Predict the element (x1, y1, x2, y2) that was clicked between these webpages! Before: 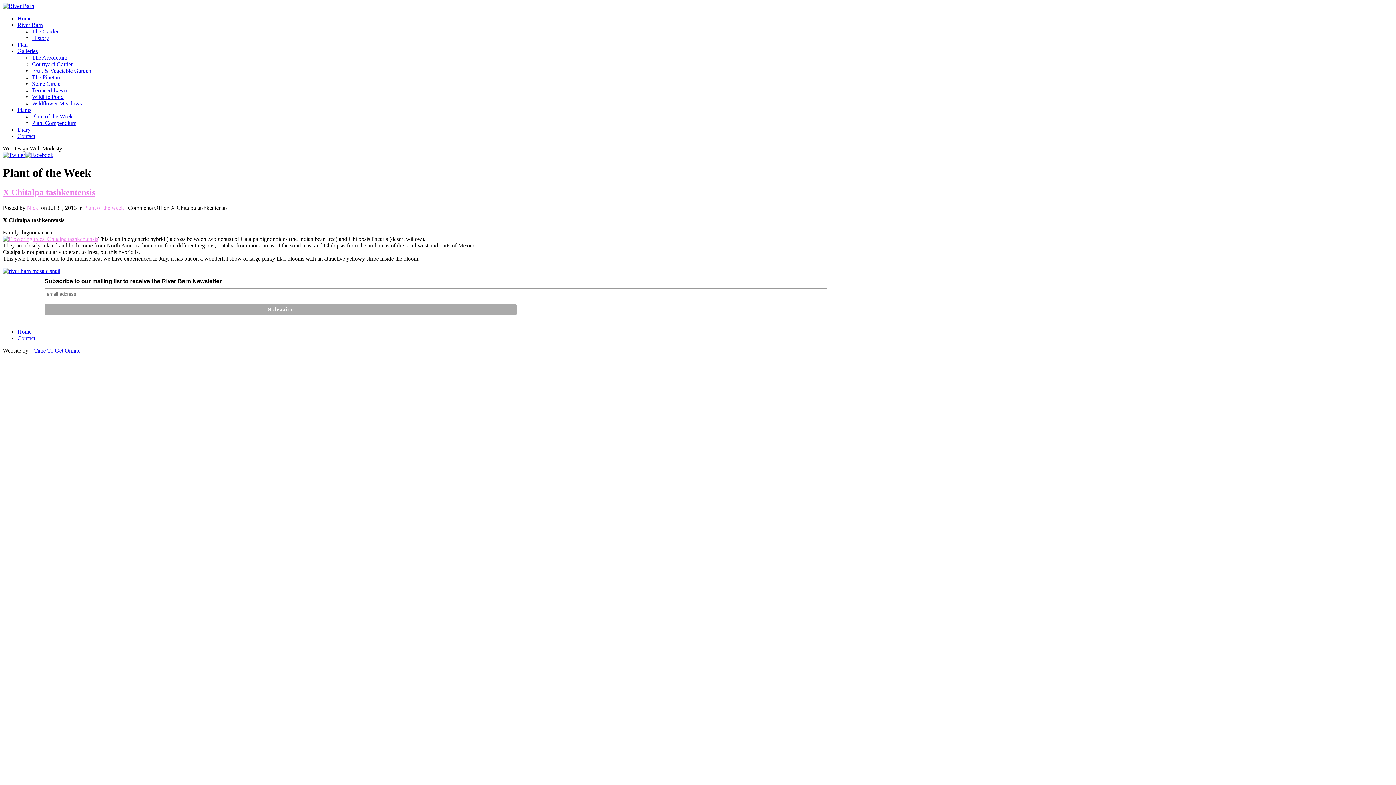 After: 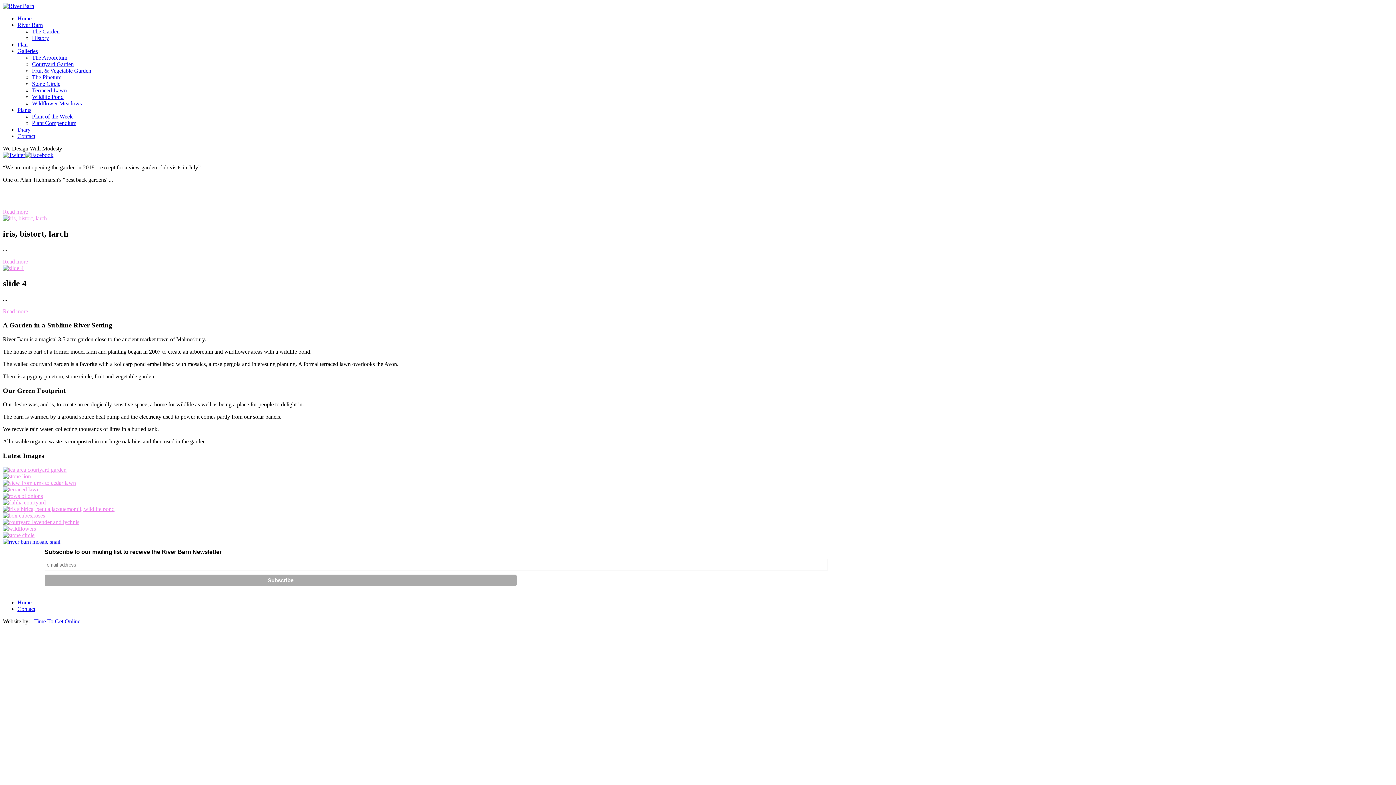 Action: bbox: (2, 2, 34, 9)